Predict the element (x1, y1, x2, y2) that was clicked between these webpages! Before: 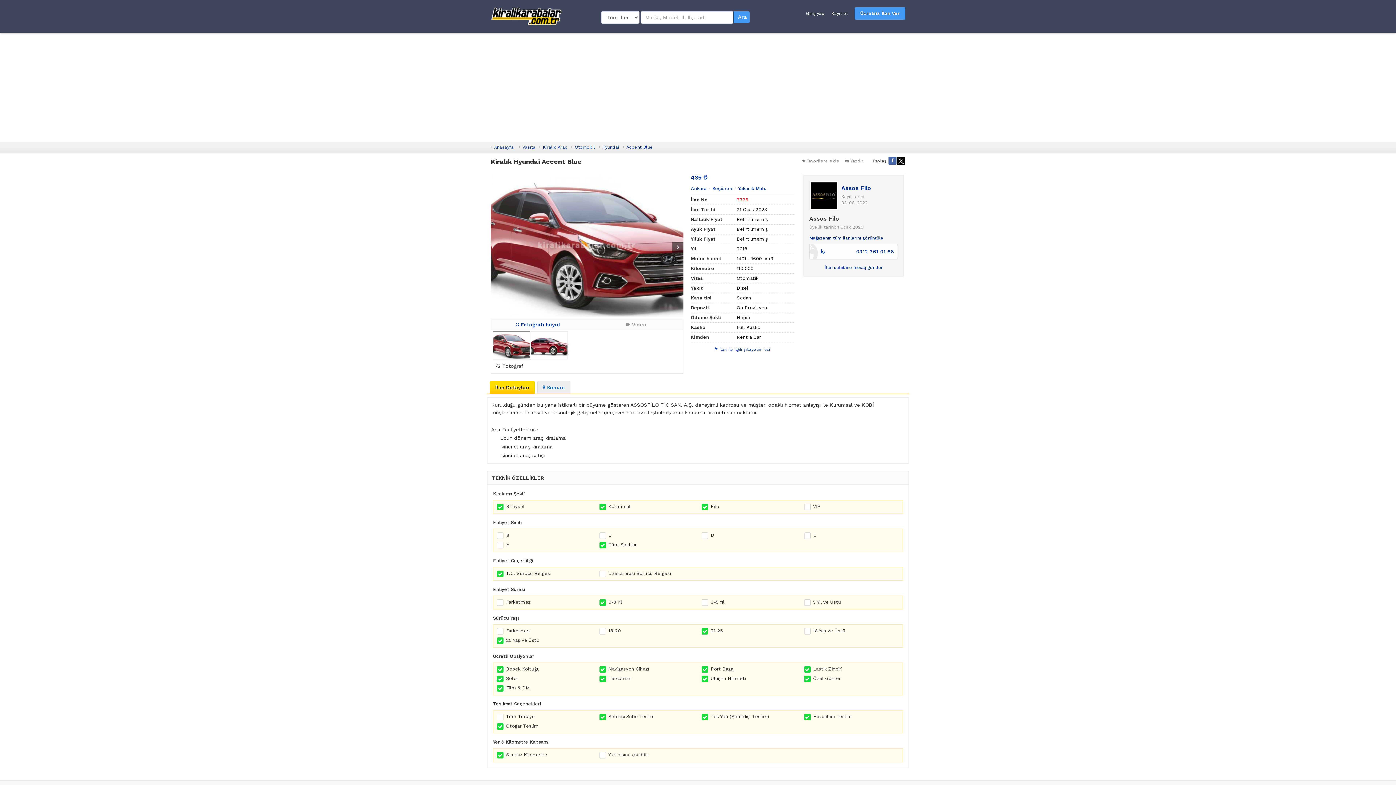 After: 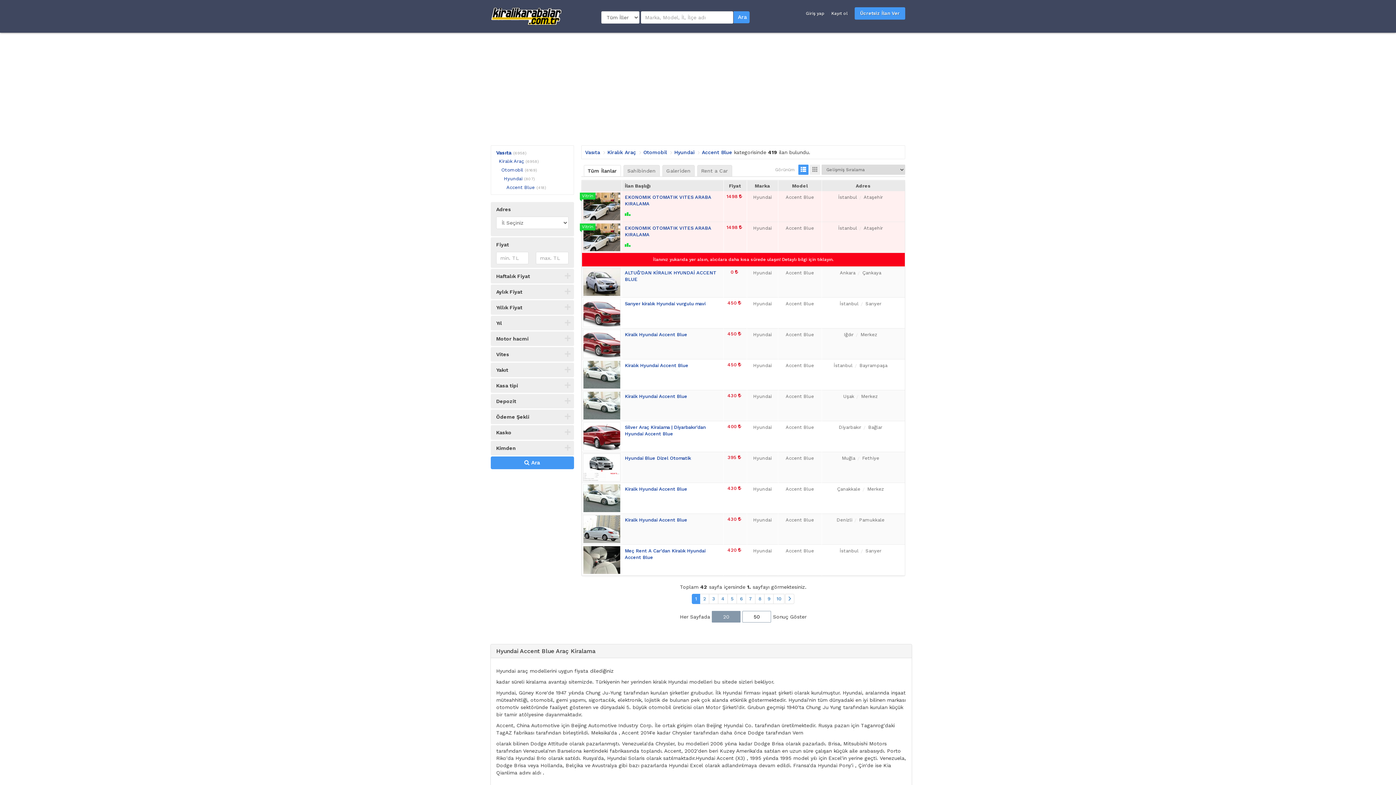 Action: bbox: (626, 144, 653, 149) label: Accent Blue